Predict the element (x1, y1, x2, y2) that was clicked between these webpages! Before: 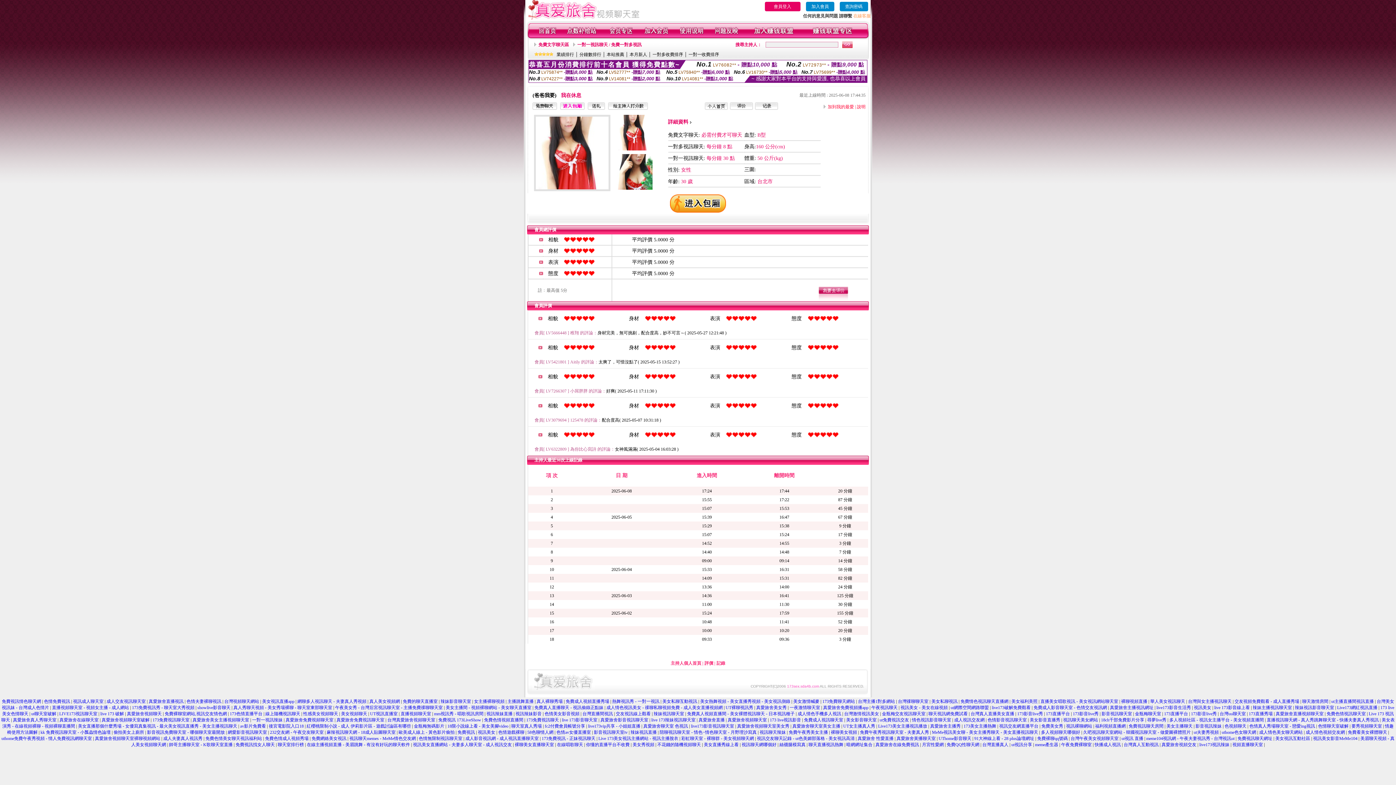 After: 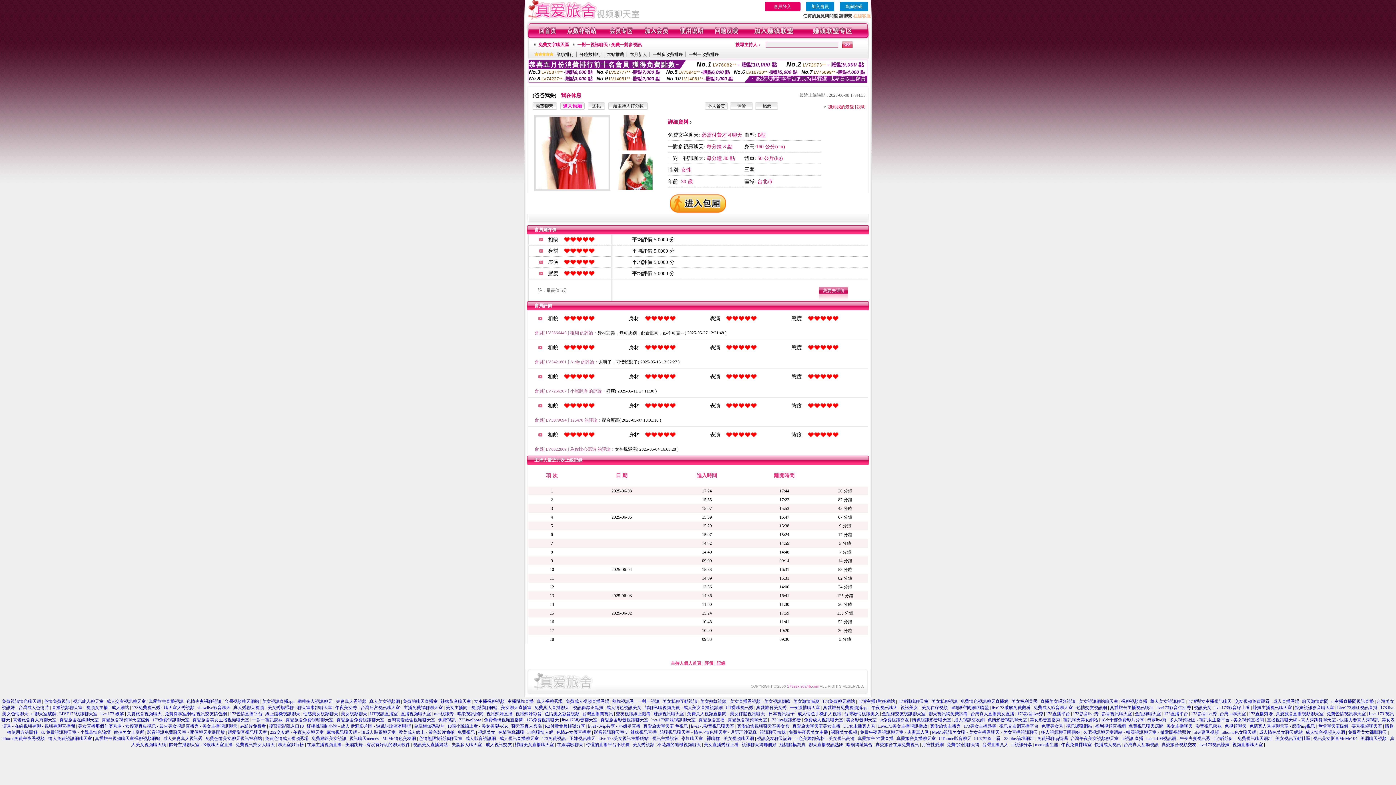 Action: label: 色情美女影音視頻 bbox: (544, 711, 579, 716)